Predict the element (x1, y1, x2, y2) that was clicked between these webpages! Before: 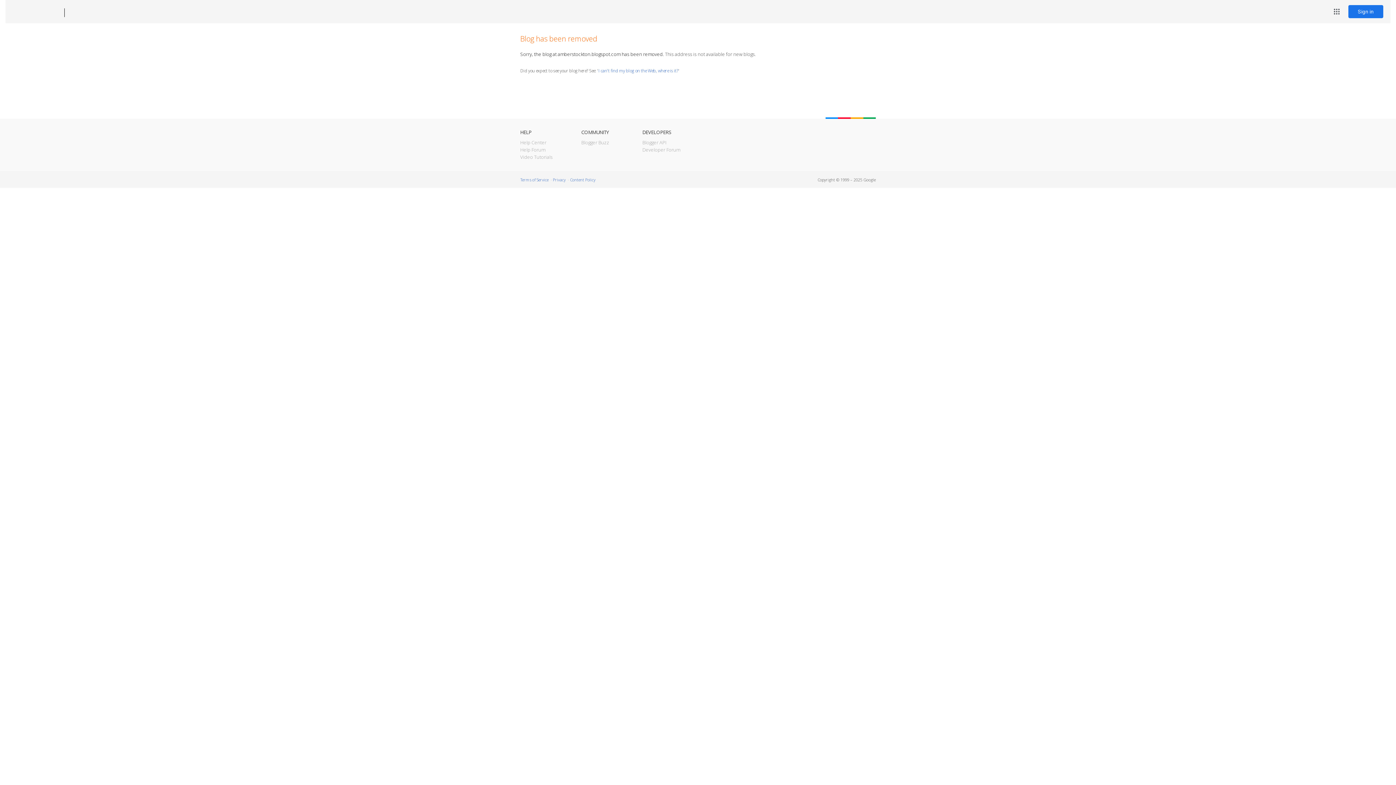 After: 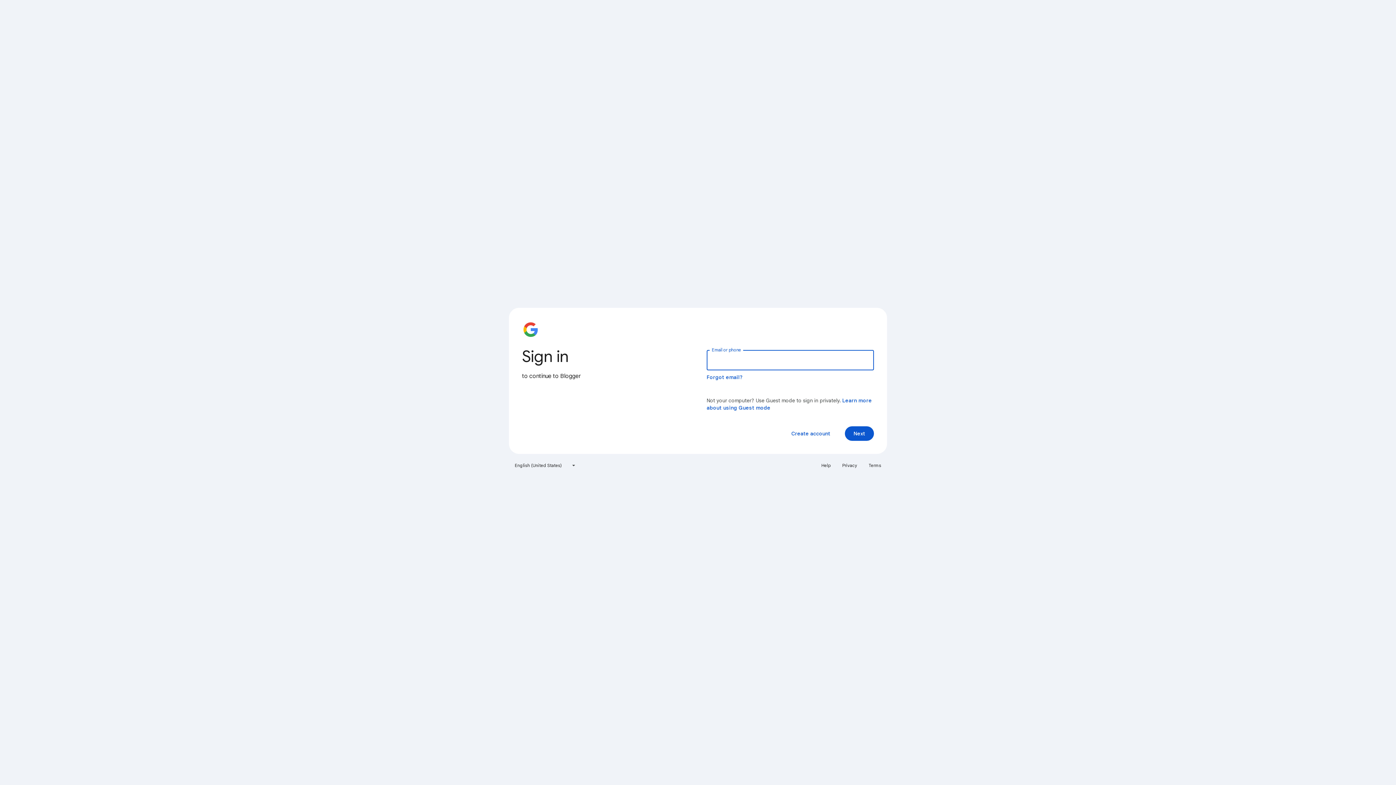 Action: label: Sign in bbox: (1348, 5, 1383, 18)